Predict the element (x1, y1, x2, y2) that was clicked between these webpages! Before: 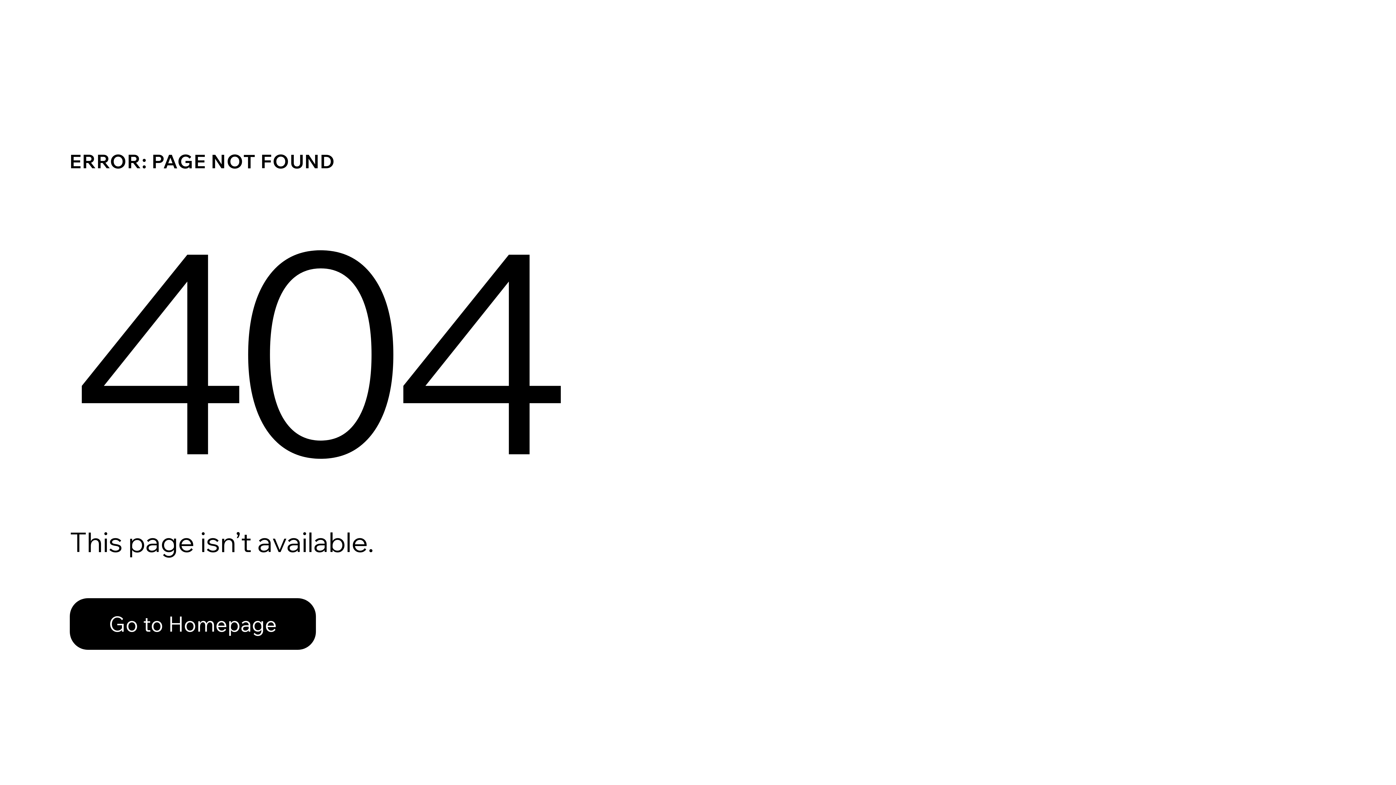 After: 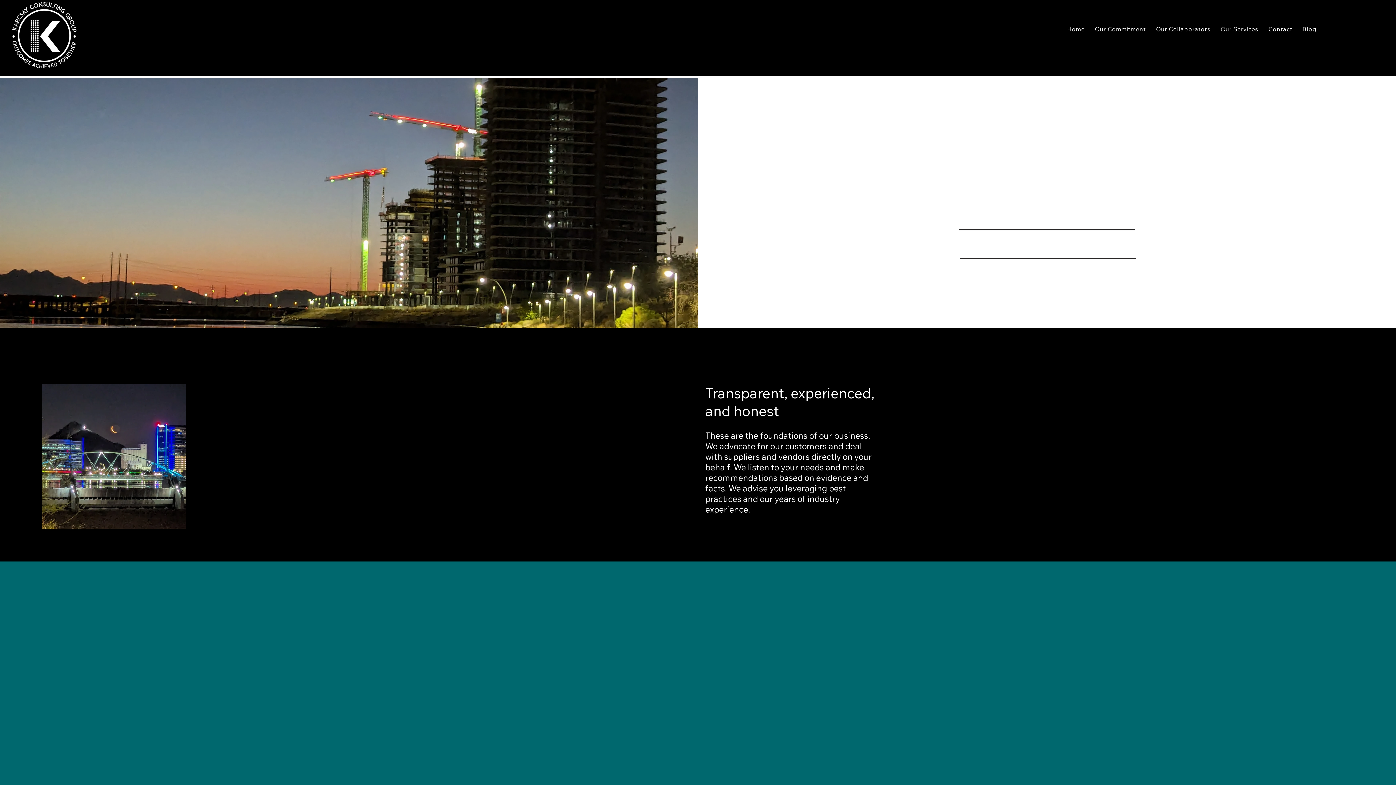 Action: label: Go to Homepage bbox: (69, 598, 316, 650)